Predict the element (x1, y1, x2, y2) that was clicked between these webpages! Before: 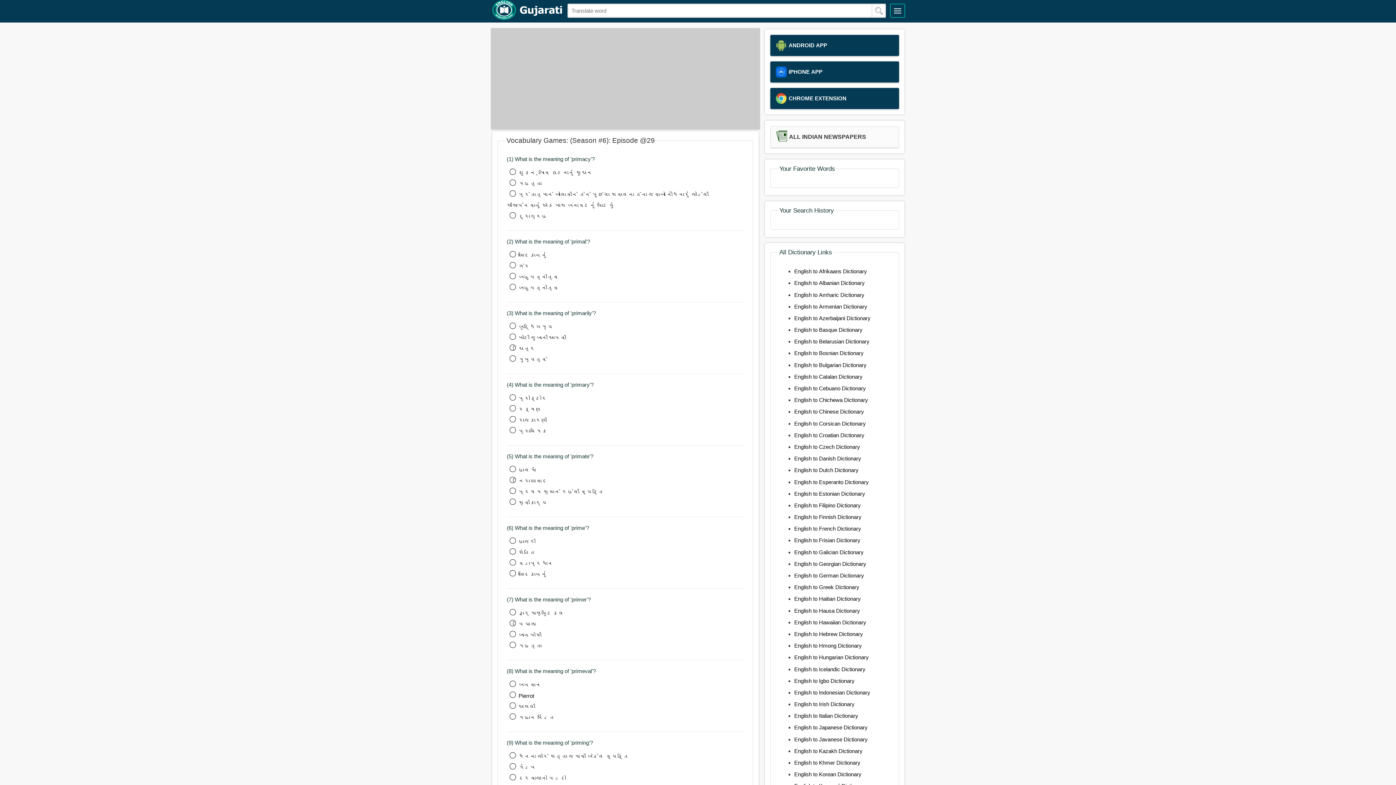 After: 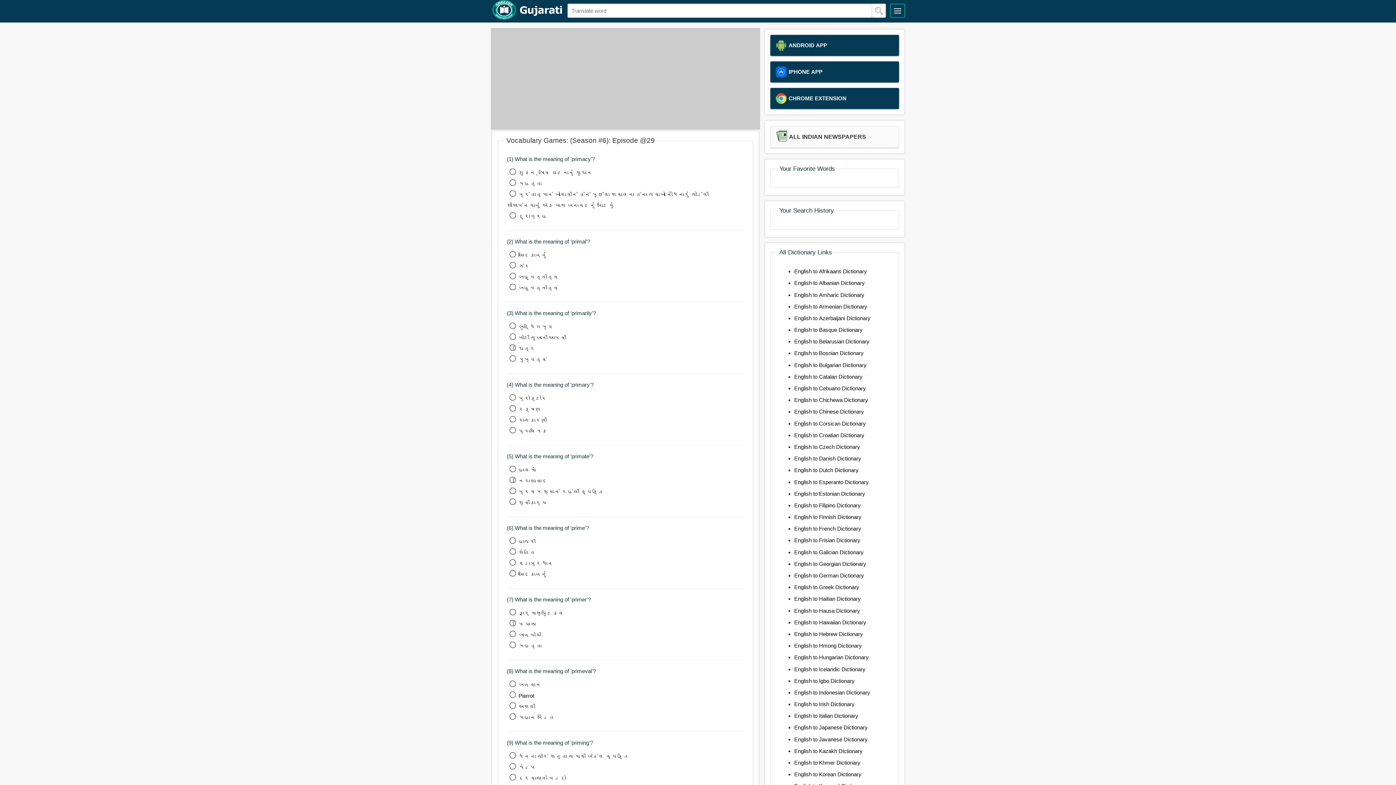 Action: label: English to Amharic Dictionary bbox: (794, 291, 864, 298)